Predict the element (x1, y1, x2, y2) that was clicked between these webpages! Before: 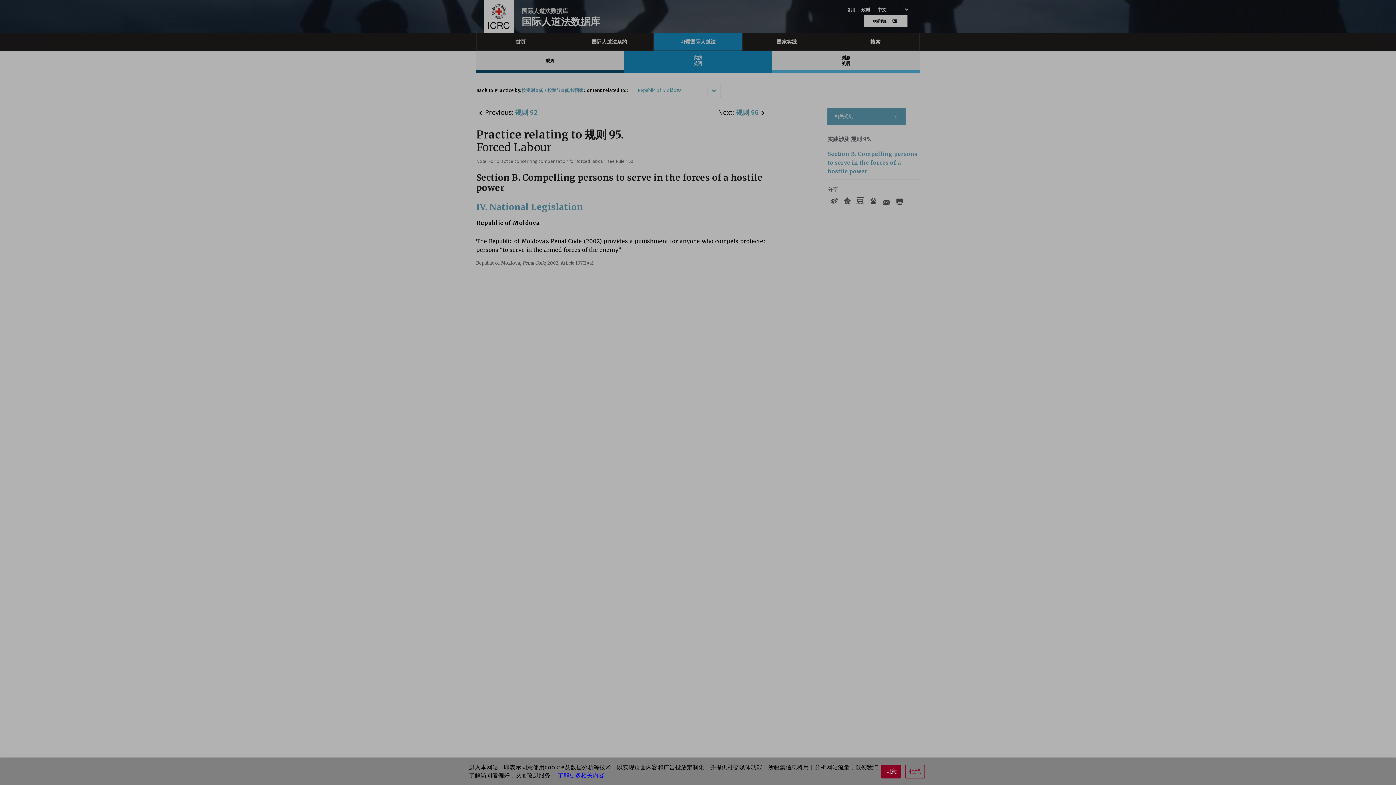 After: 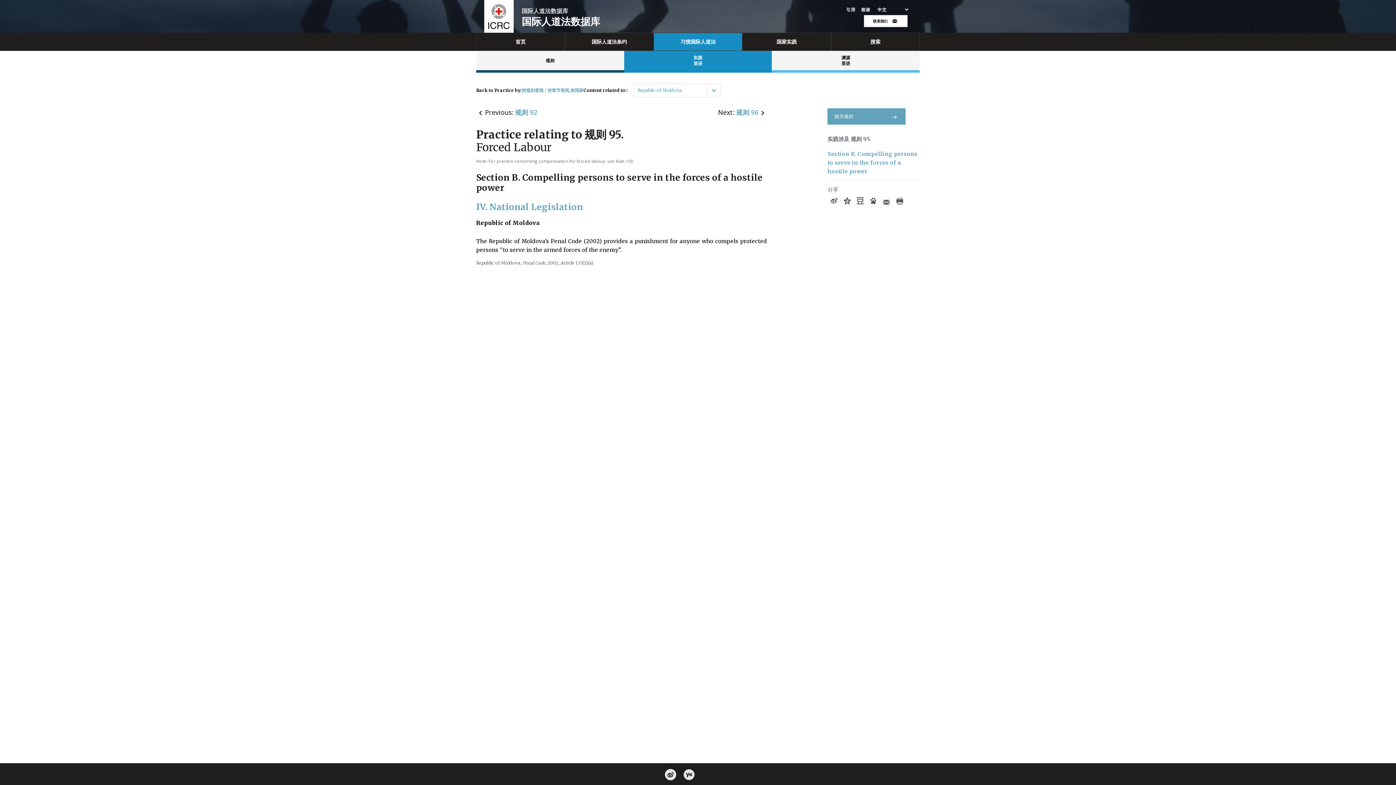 Action: label: 拒绝 bbox: (905, 765, 925, 778)